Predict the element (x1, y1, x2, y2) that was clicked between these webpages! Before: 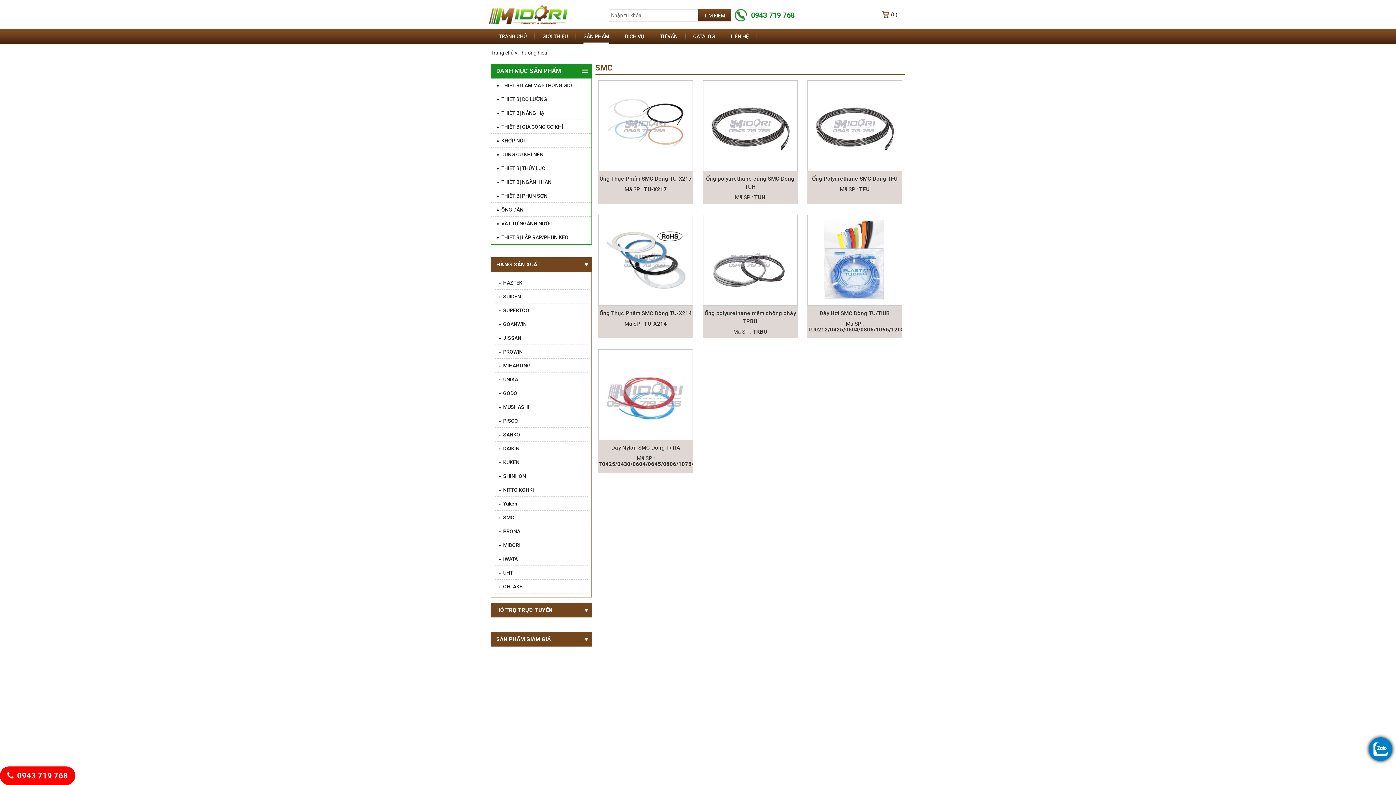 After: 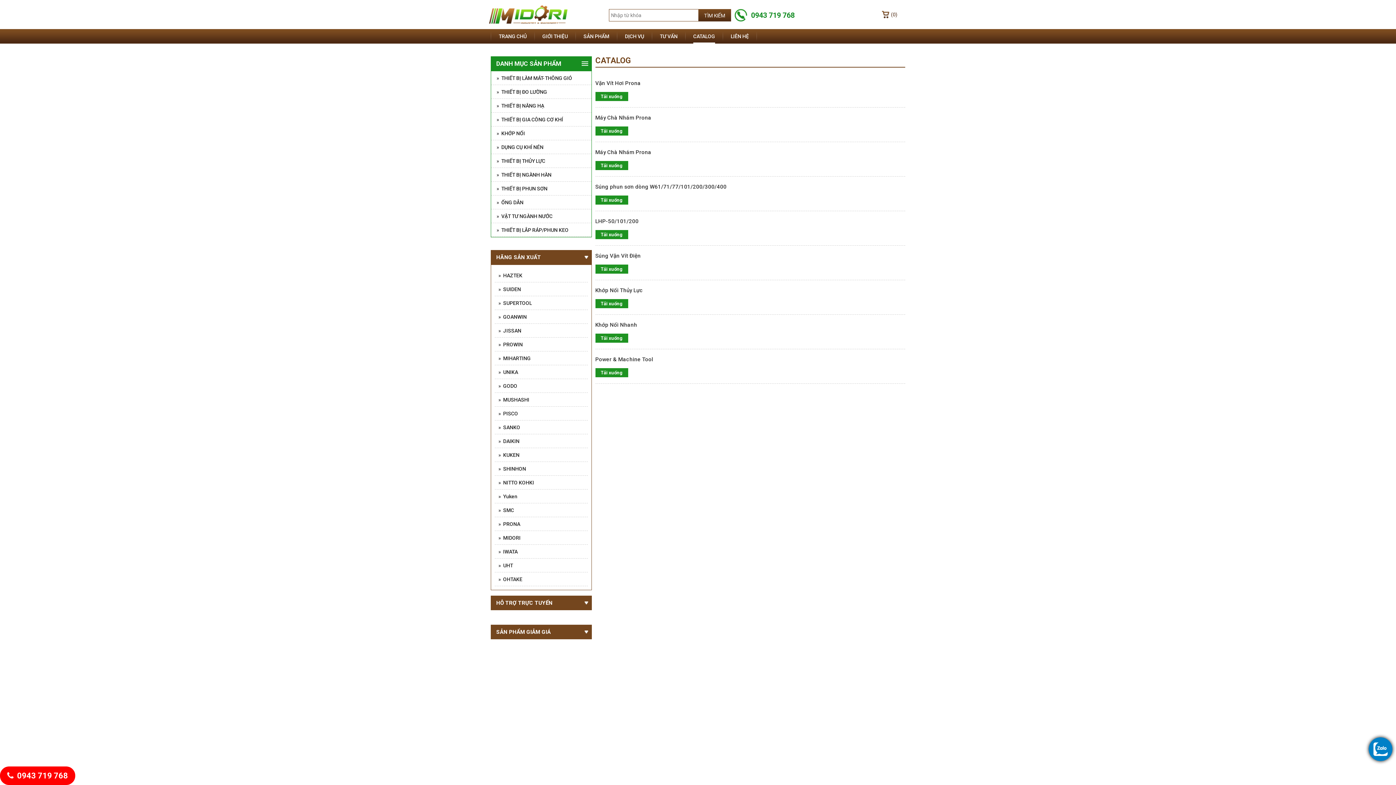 Action: bbox: (693, 33, 715, 42) label: CATALOG